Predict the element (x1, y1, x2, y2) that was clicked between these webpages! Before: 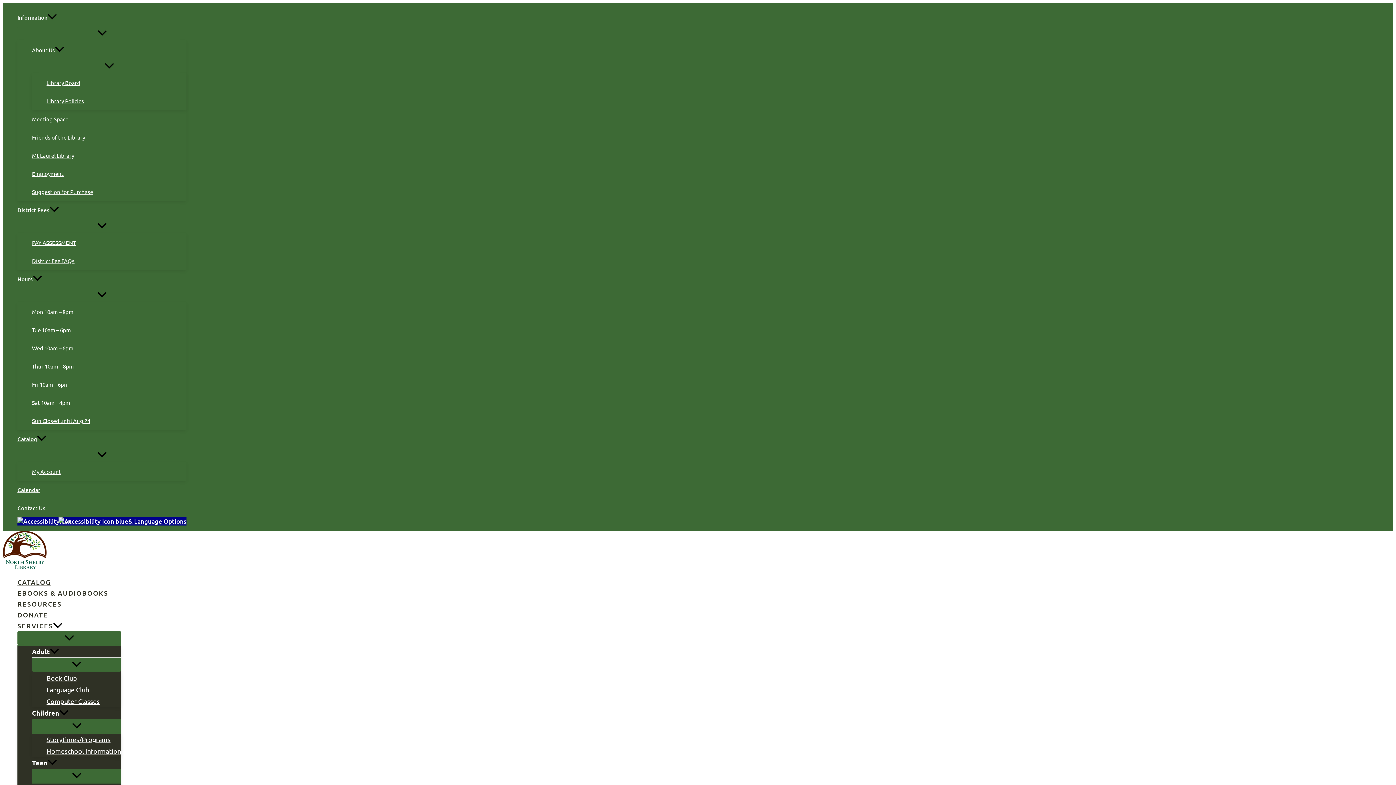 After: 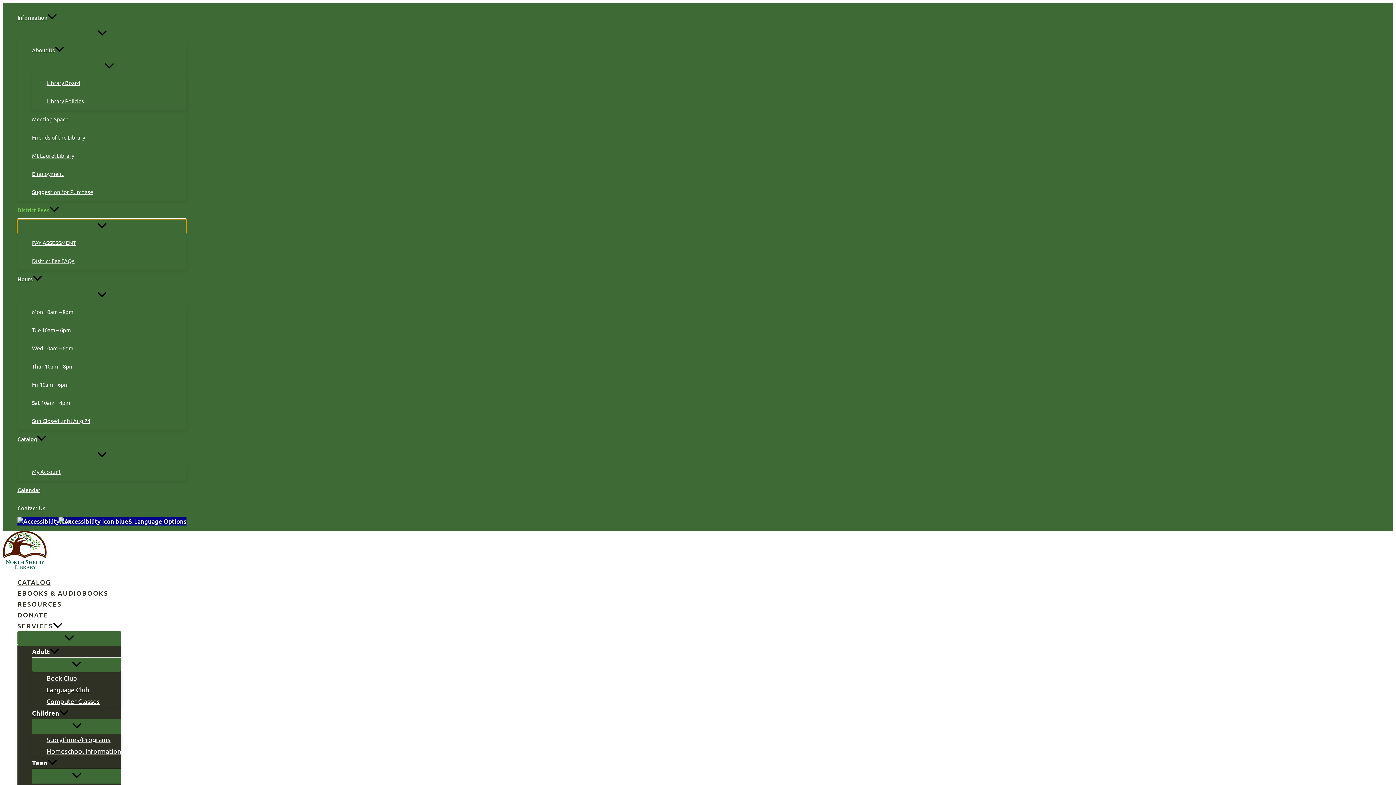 Action: label: Menu Toggle bbox: (17, 219, 186, 233)